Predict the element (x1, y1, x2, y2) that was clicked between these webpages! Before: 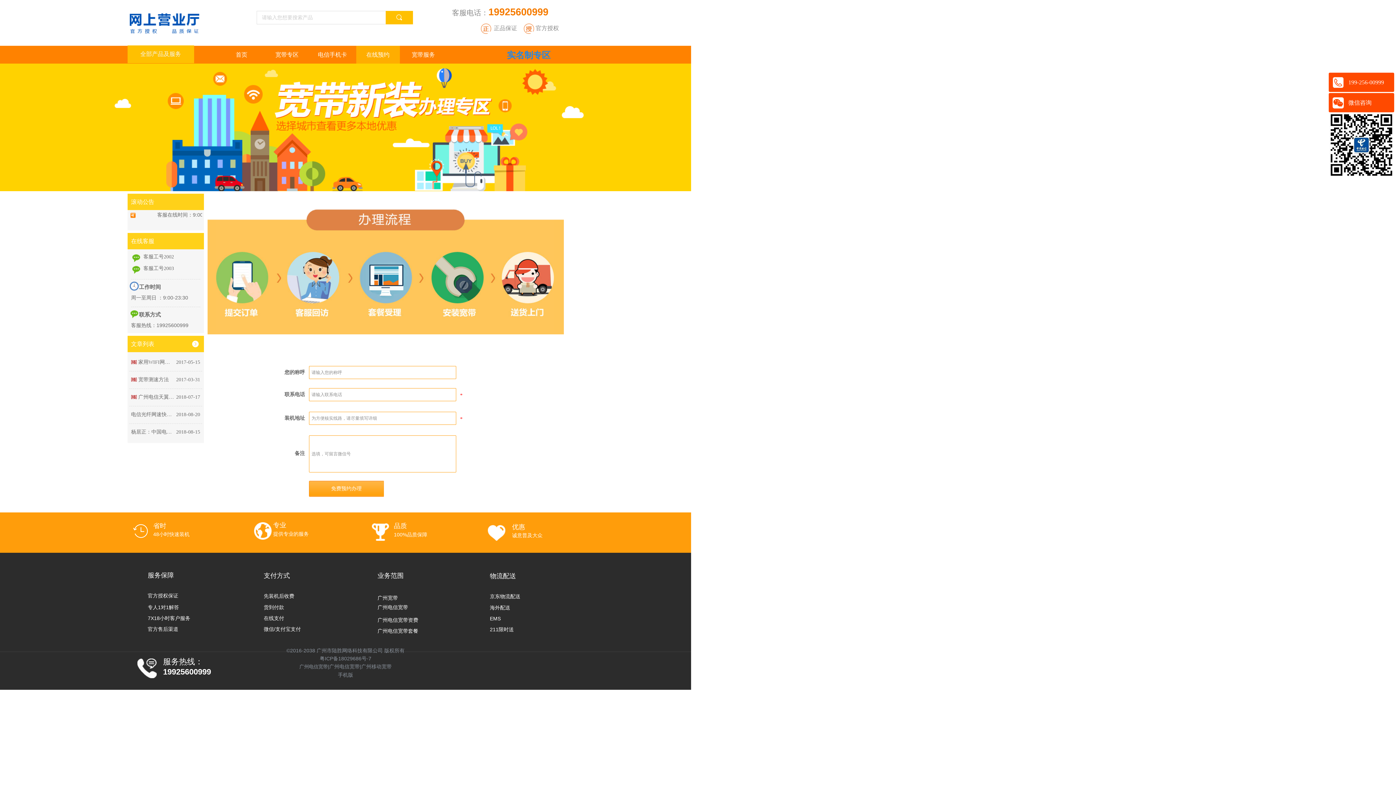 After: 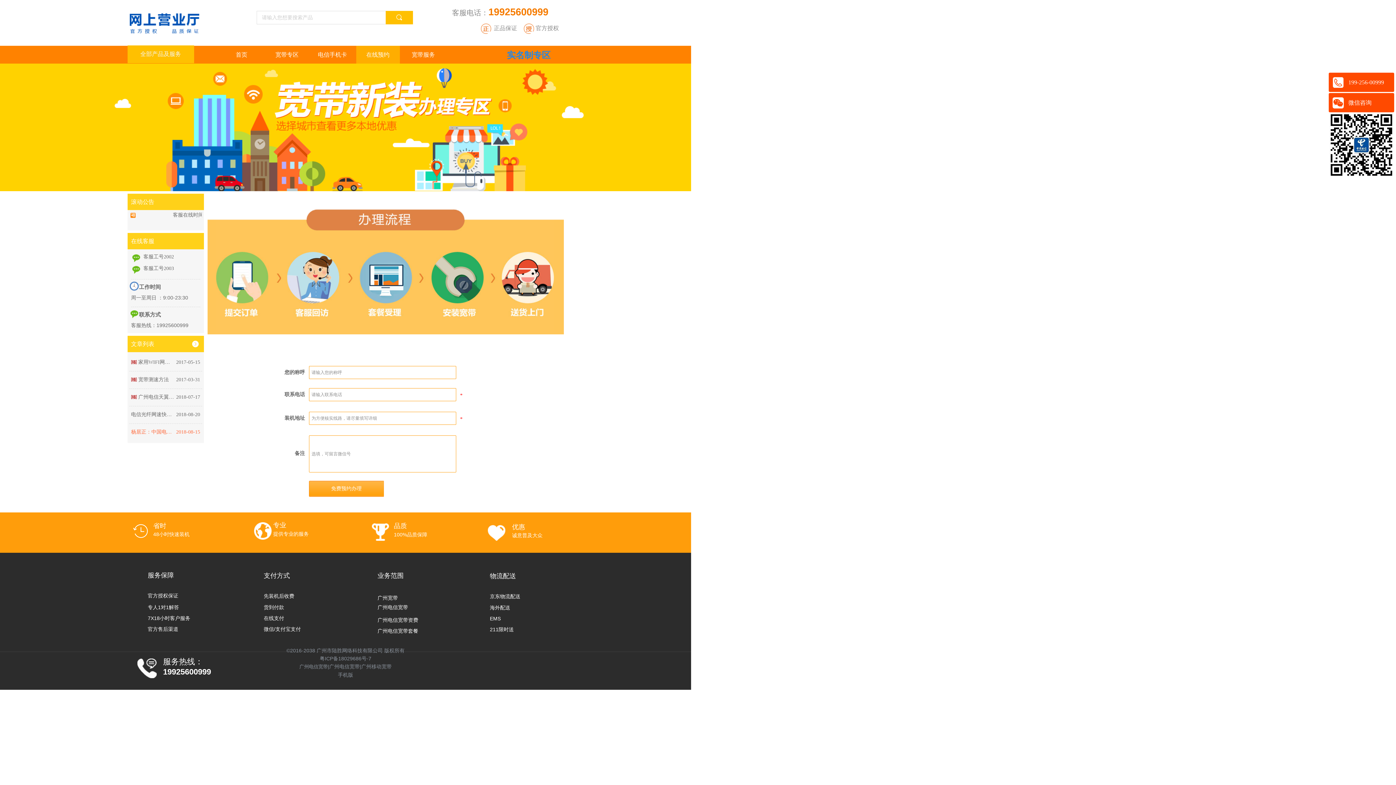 Action: label: 2018-08-15 bbox: (176, 428, 200, 436)